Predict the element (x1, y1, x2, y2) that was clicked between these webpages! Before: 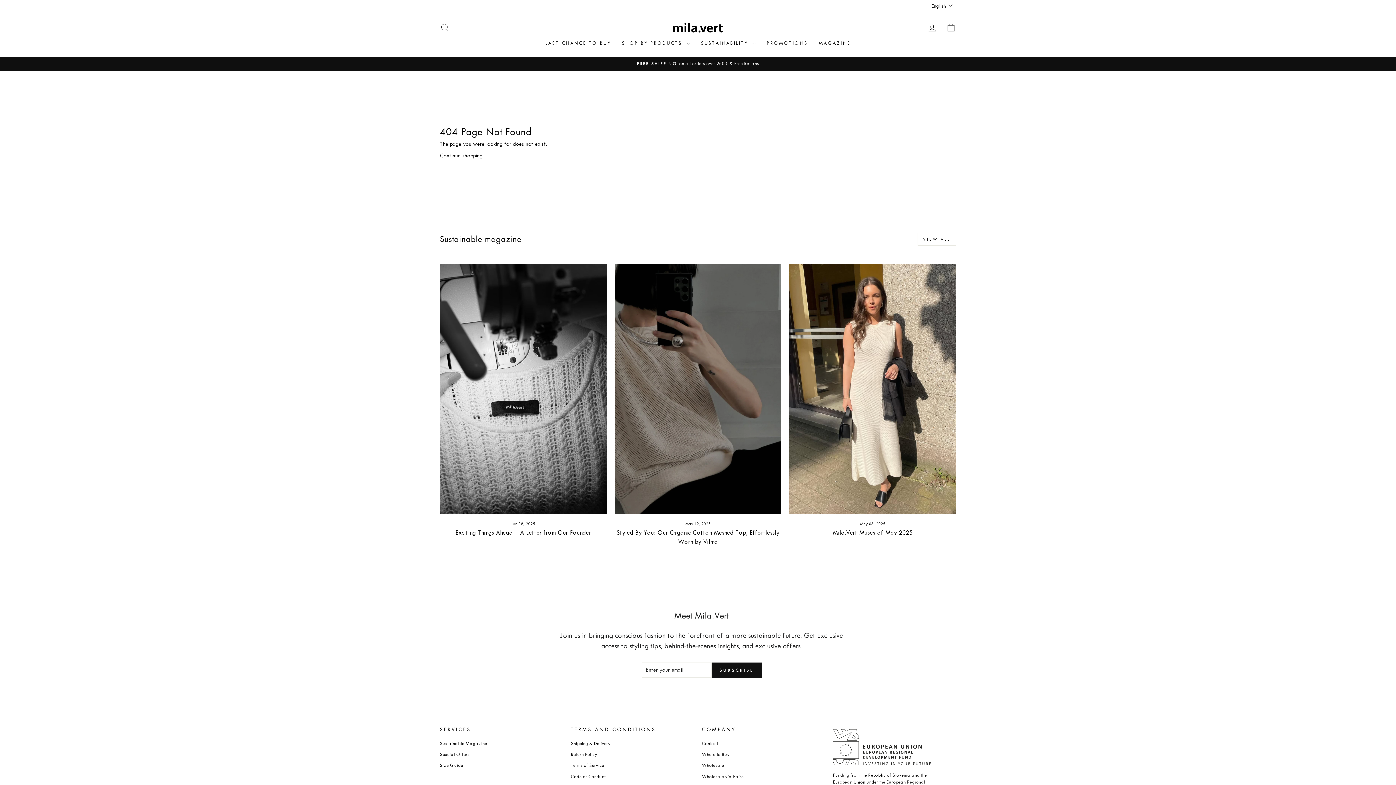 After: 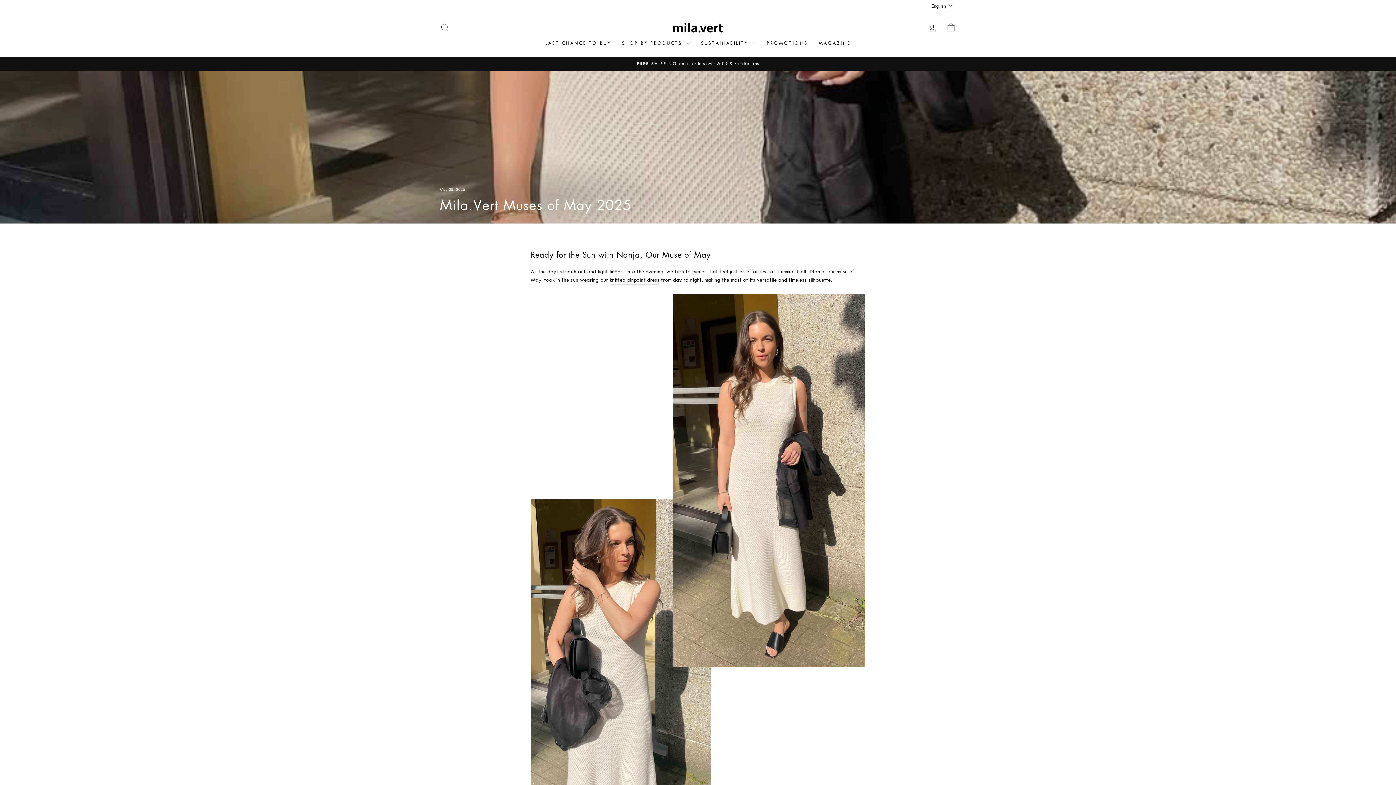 Action: label: Mila.Vert Muses of May 2025 bbox: (789, 263, 956, 514)